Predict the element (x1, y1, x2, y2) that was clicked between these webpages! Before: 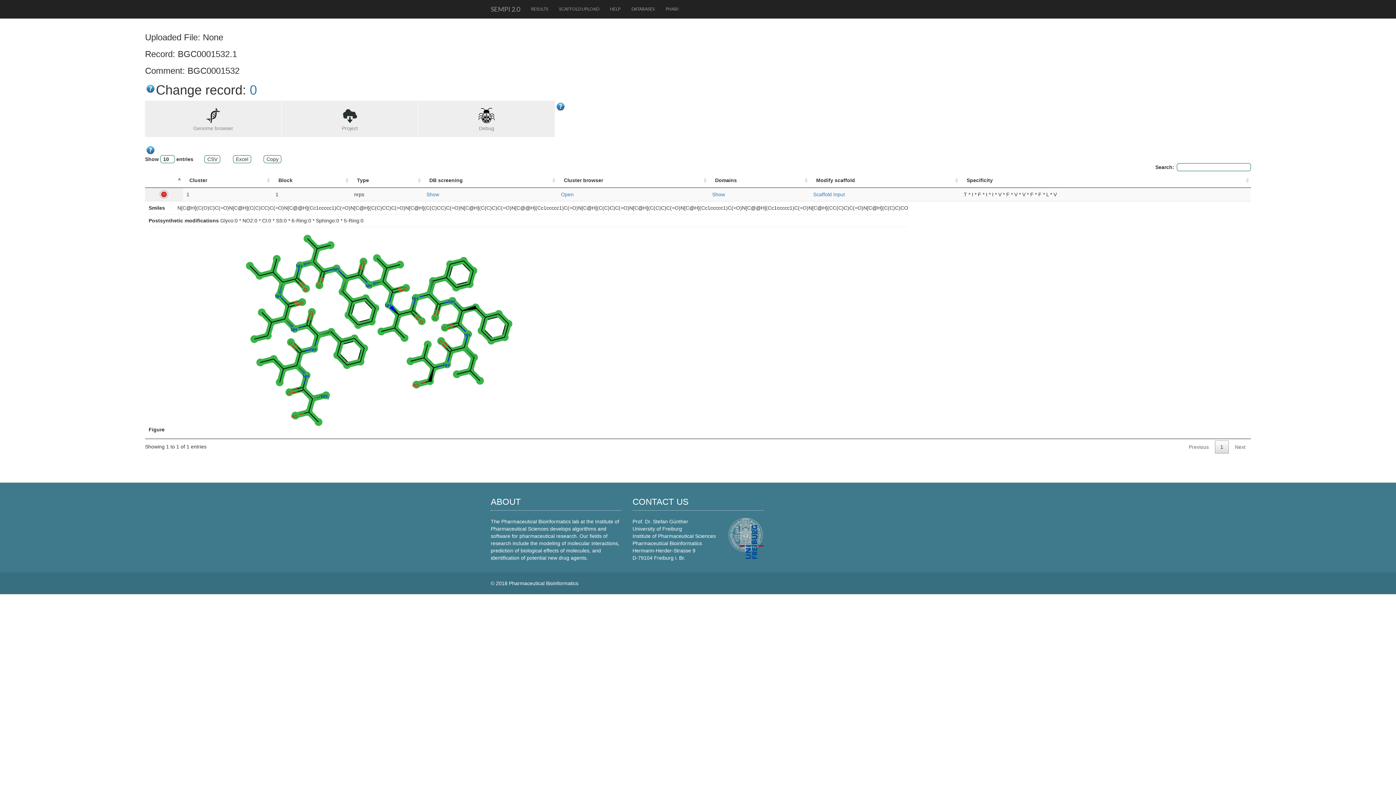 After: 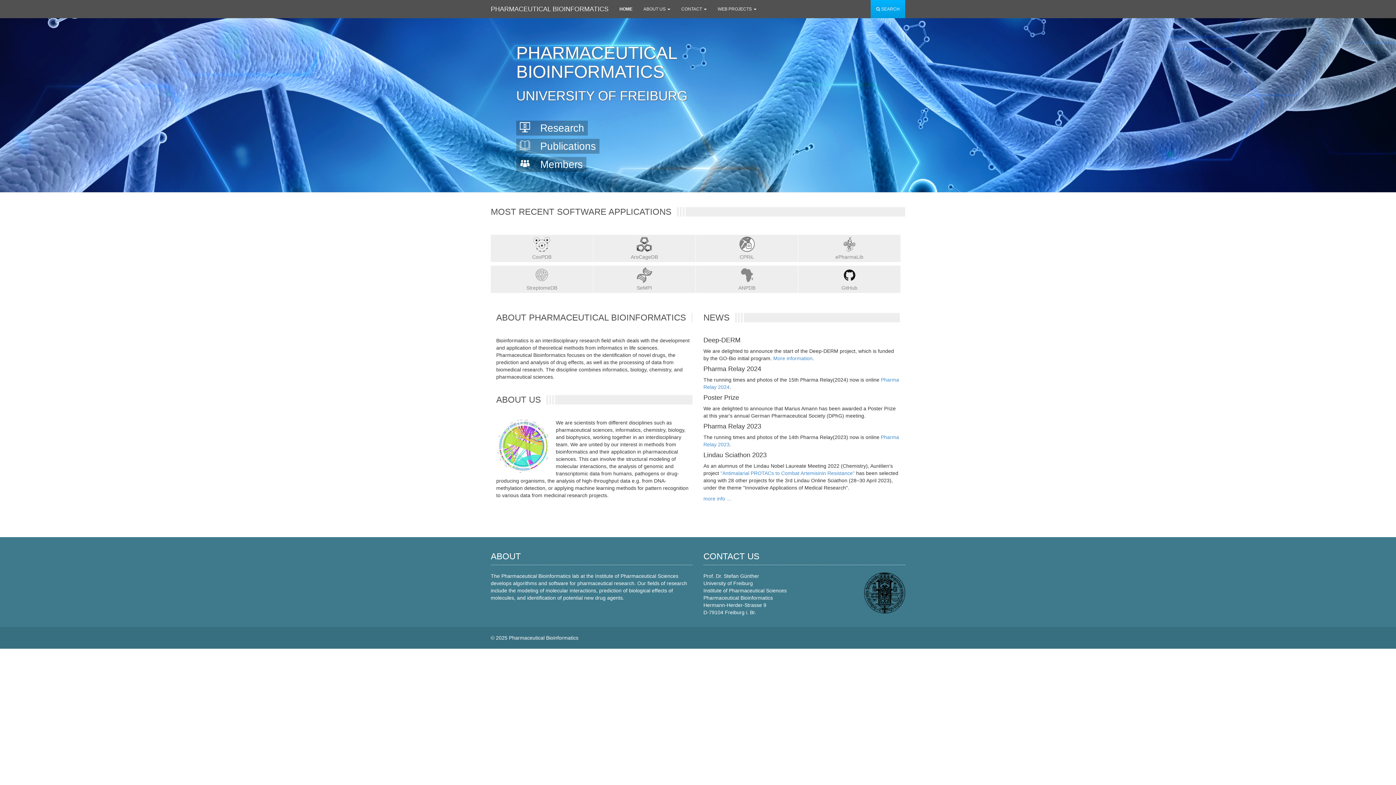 Action: bbox: (660, 0, 684, 18) label: PHABI